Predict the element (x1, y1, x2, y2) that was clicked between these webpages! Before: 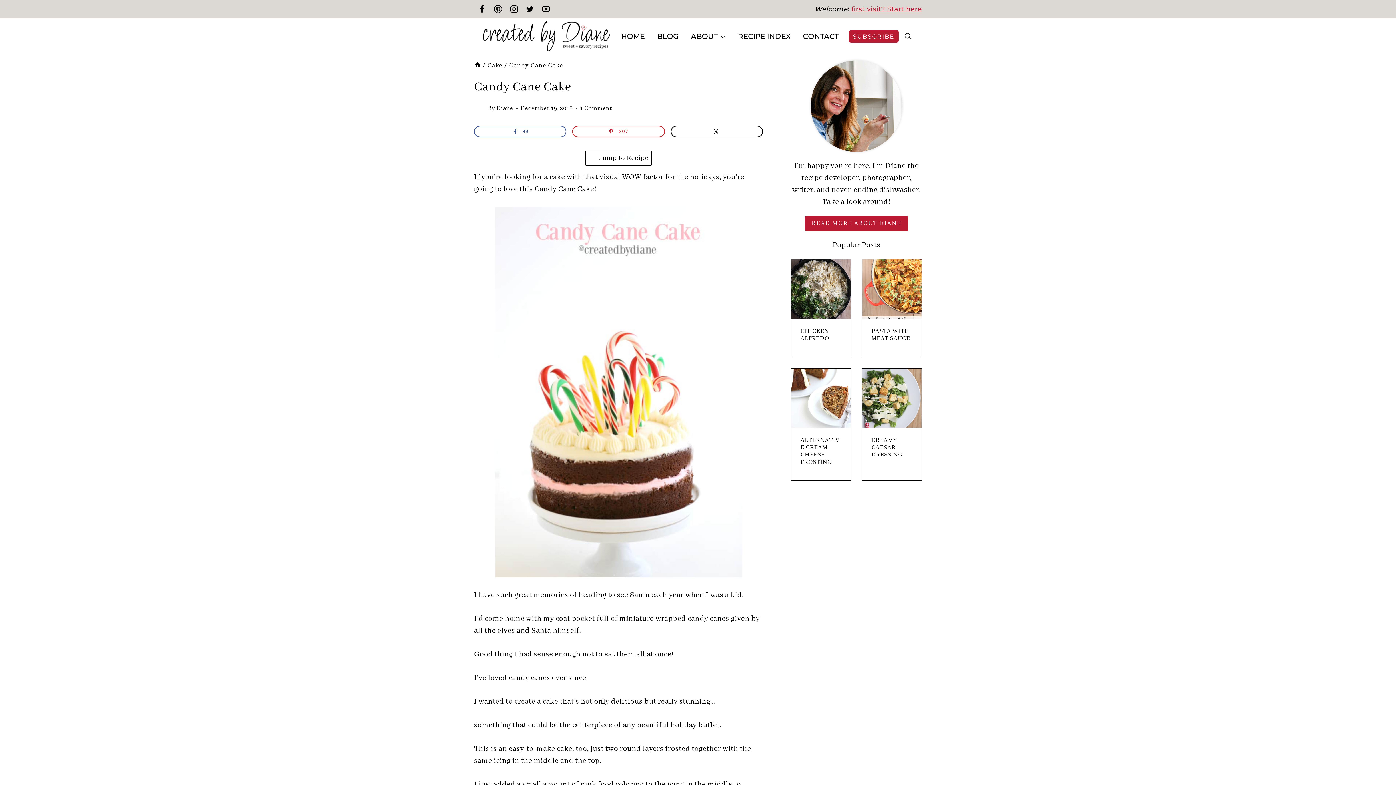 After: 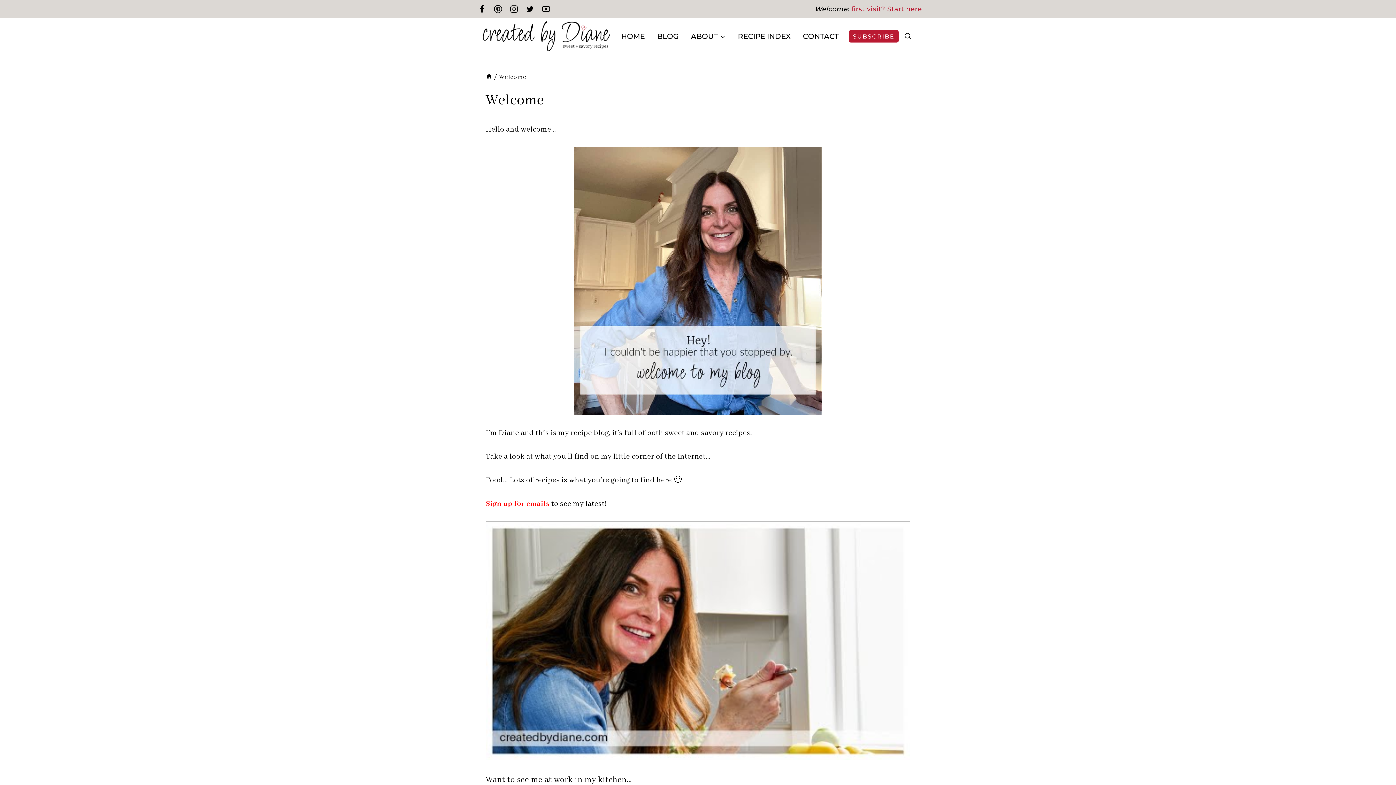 Action: label: first visit? Start here bbox: (851, 4, 922, 12)